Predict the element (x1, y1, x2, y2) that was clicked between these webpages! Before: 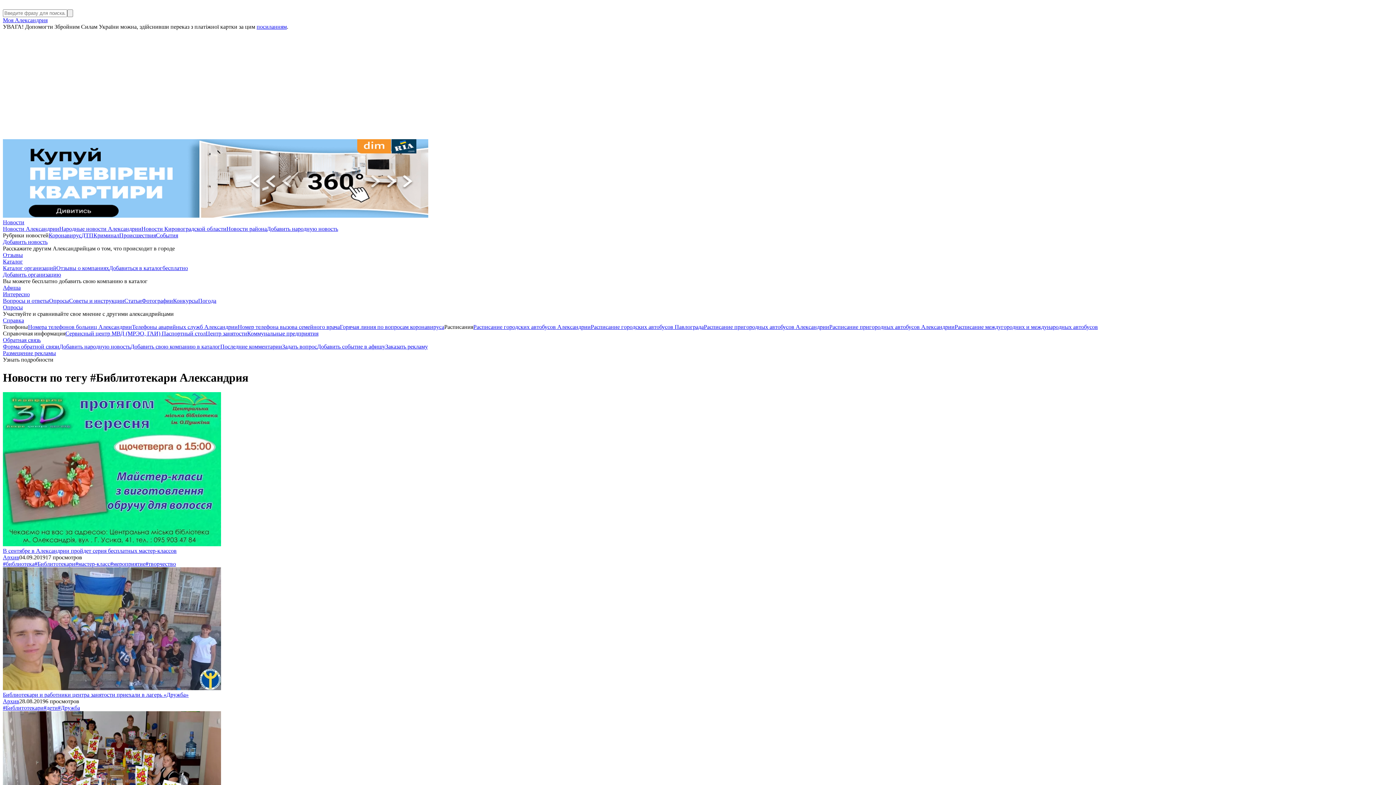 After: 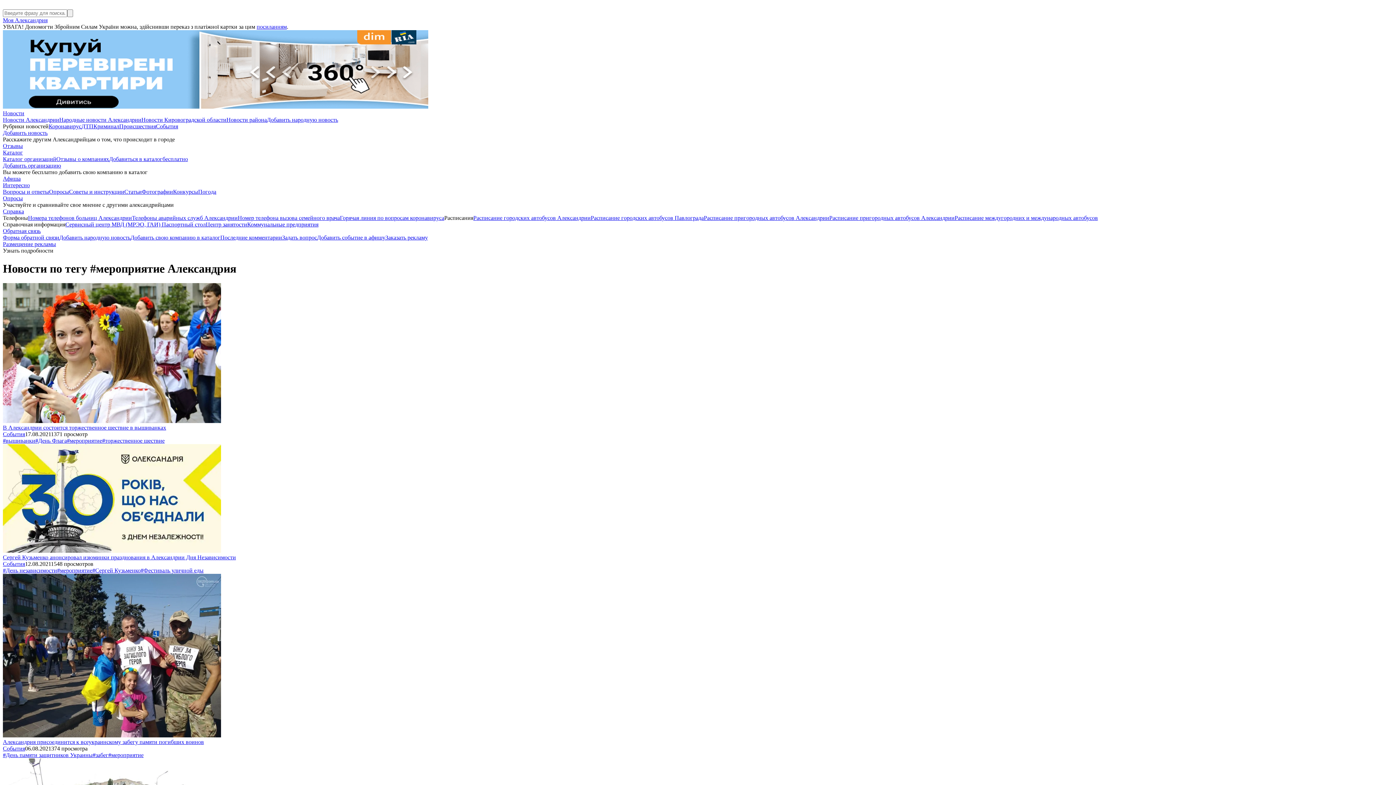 Action: bbox: (110, 561, 145, 567) label: #мероприятие